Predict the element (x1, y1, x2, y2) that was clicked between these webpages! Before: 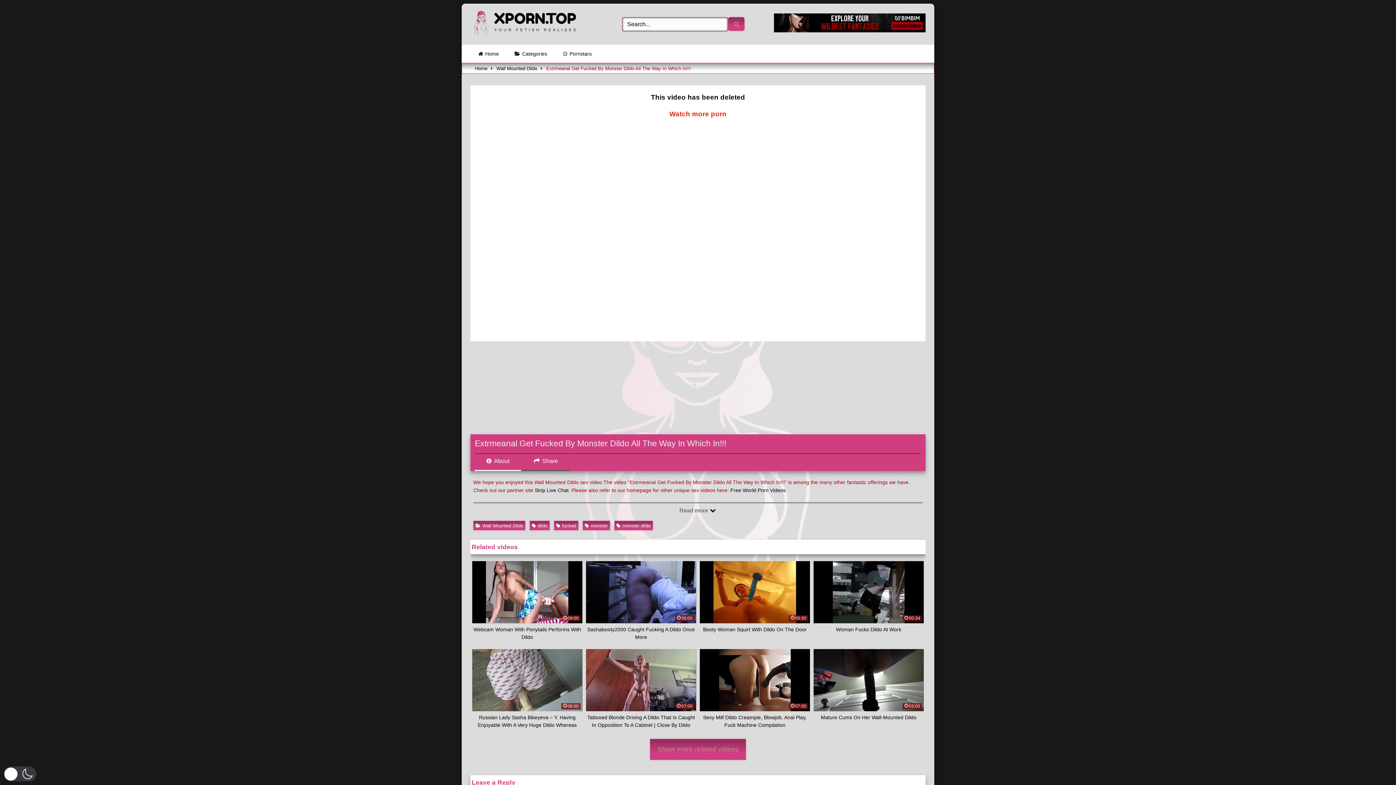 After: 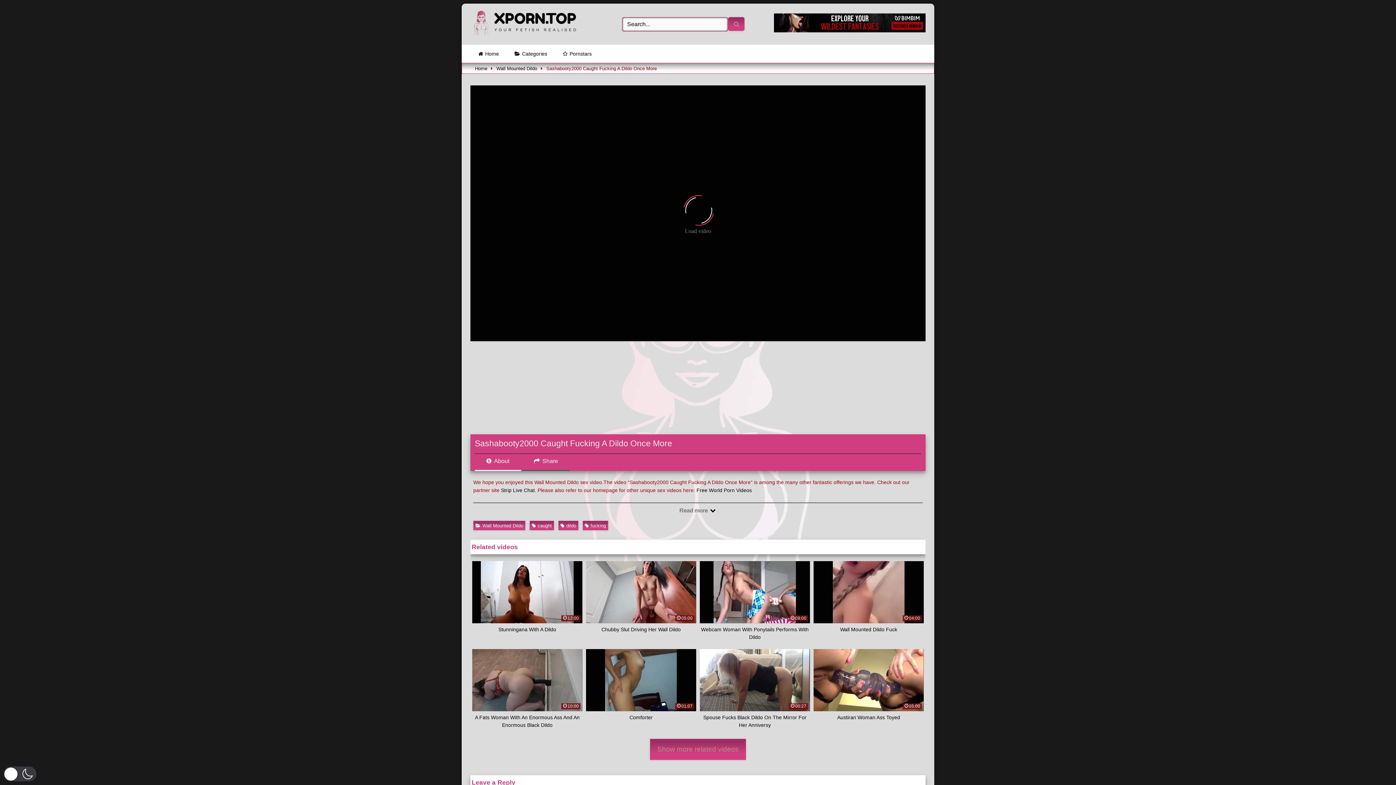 Action: label: 05:00
Sashabooty2000 Caught Fucking A Dildo Once More bbox: (586, 561, 696, 641)